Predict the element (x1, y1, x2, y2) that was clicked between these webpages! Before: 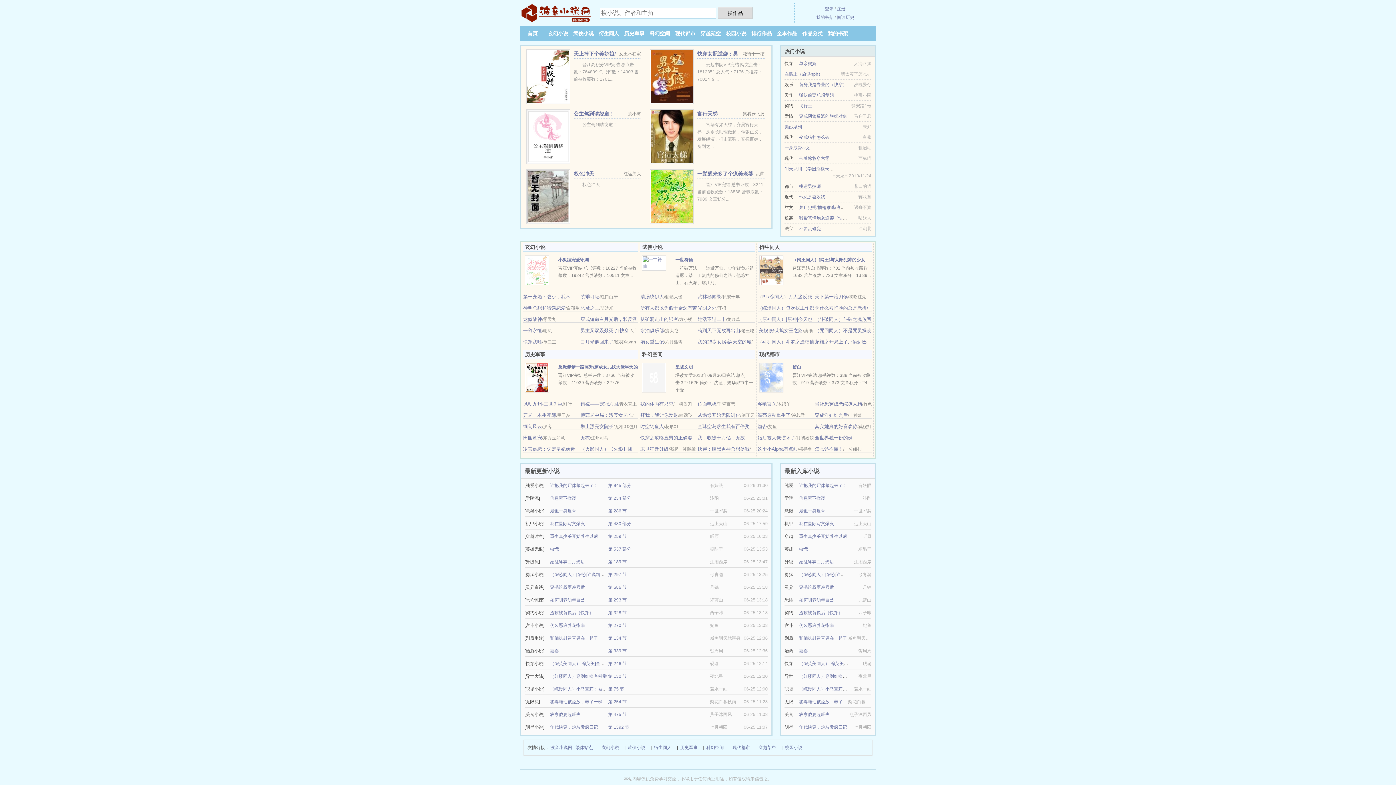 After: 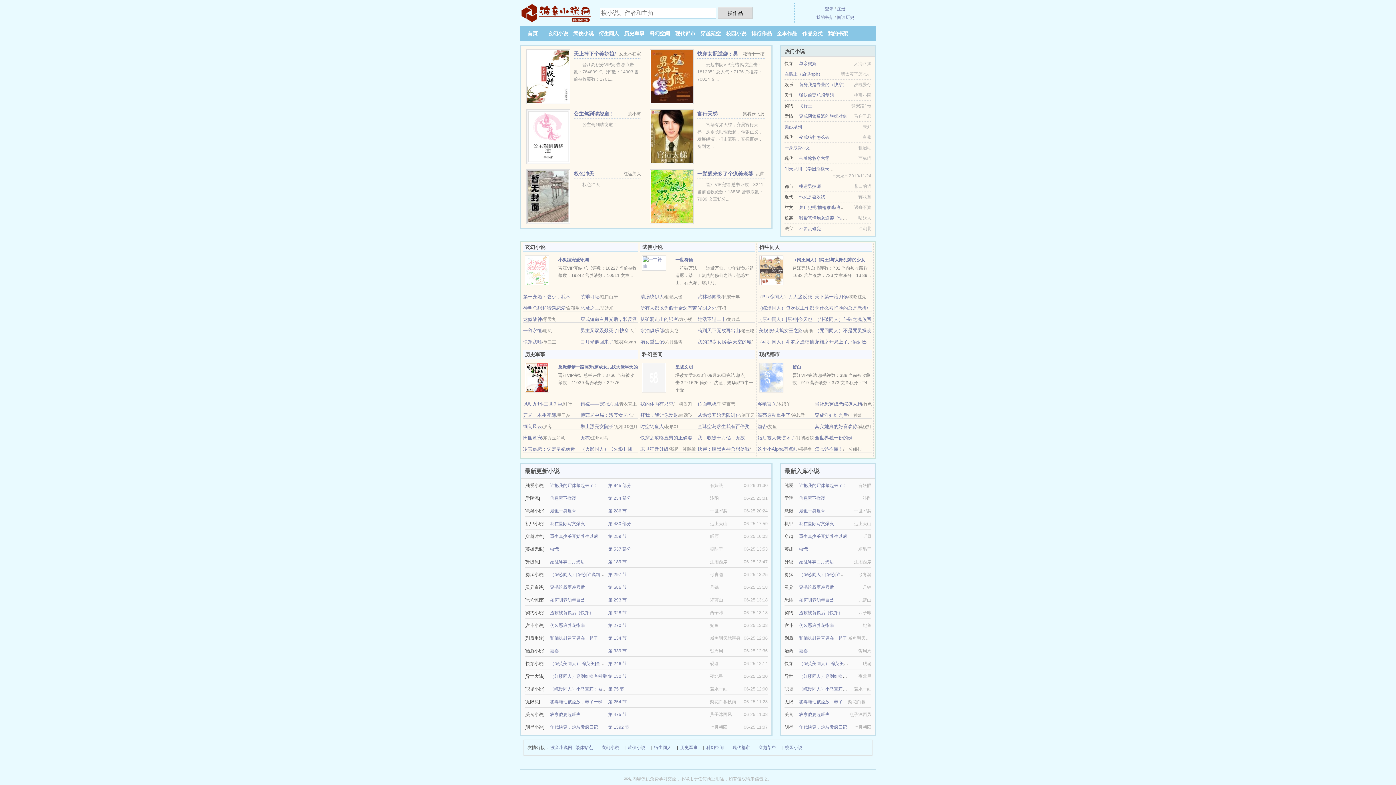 Action: bbox: (759, 267, 783, 272)